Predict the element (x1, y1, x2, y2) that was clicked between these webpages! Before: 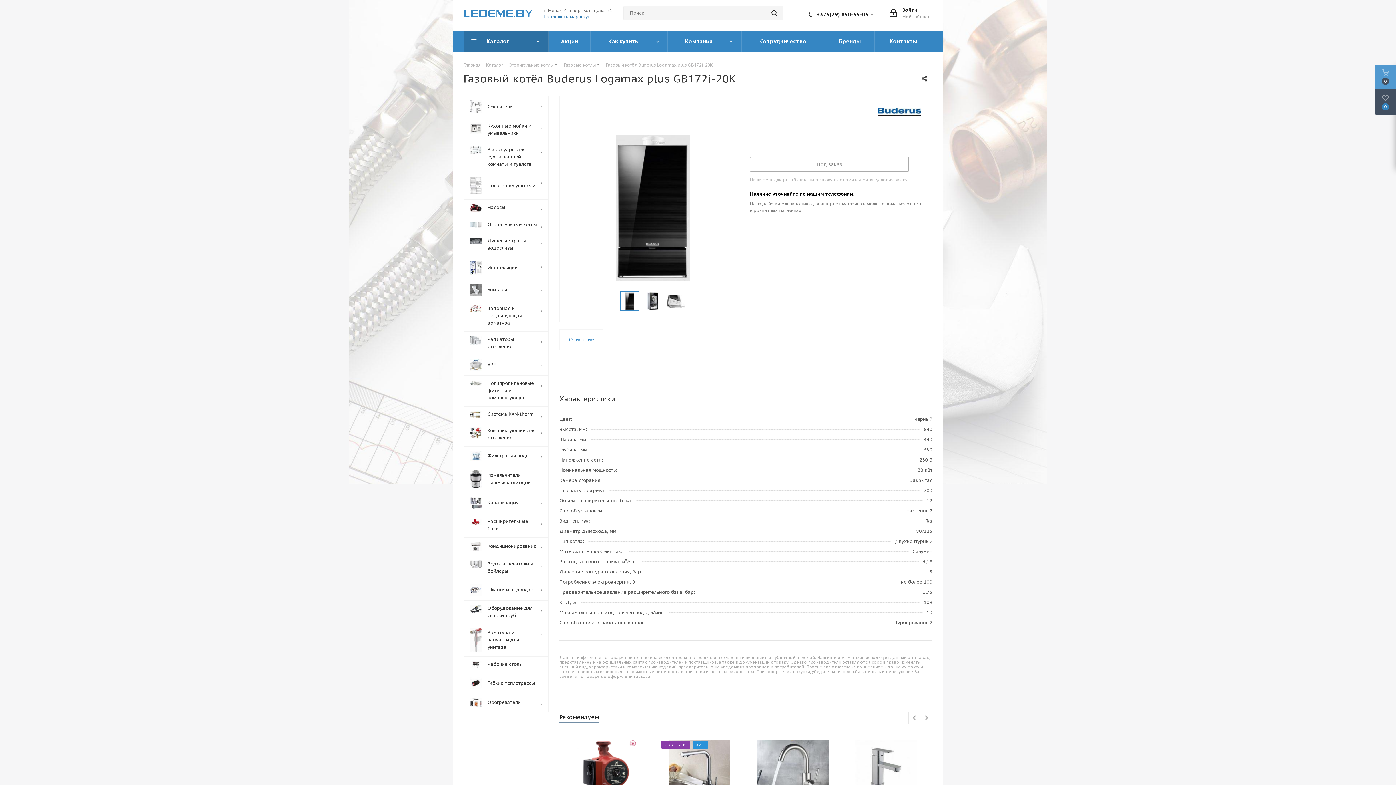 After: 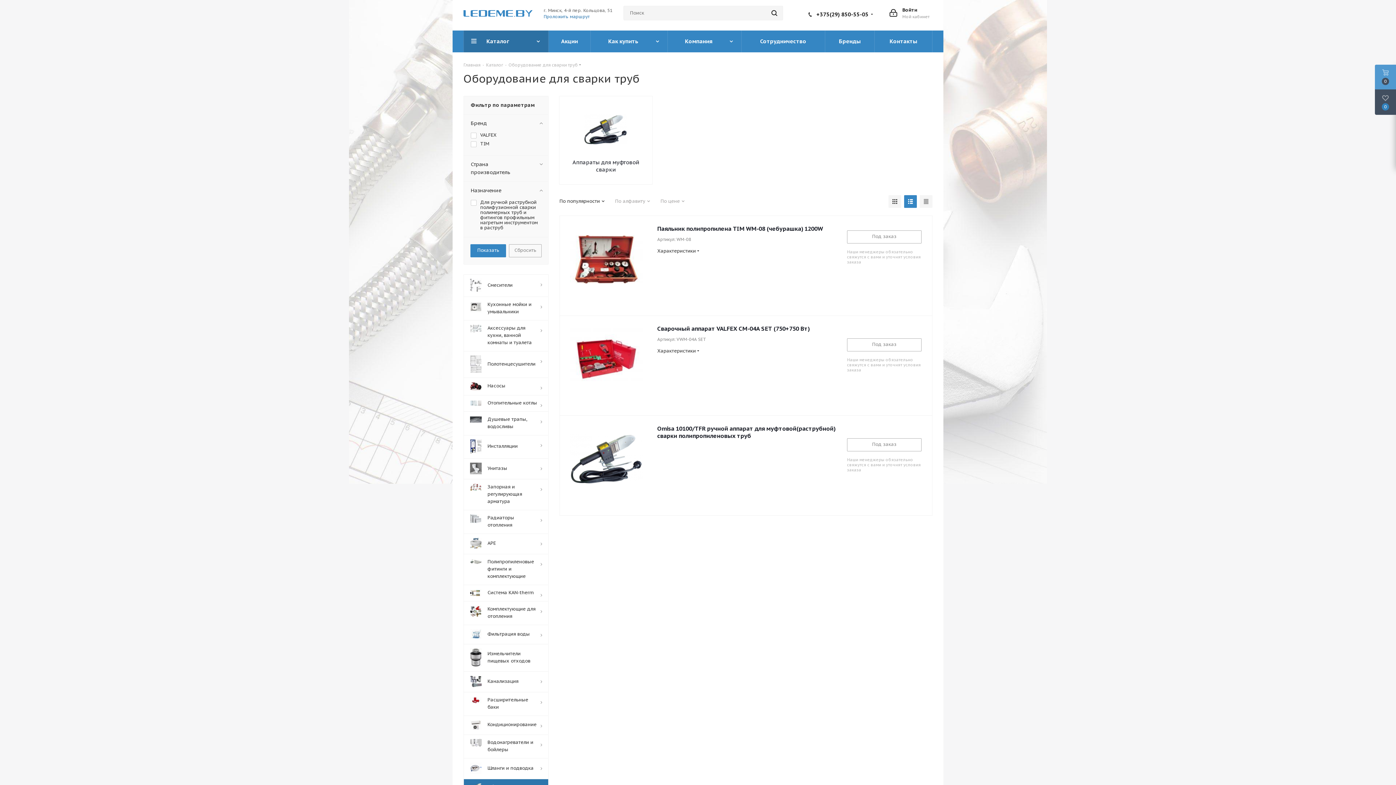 Action: label: 	Оборудование для сварки труб bbox: (463, 600, 548, 624)